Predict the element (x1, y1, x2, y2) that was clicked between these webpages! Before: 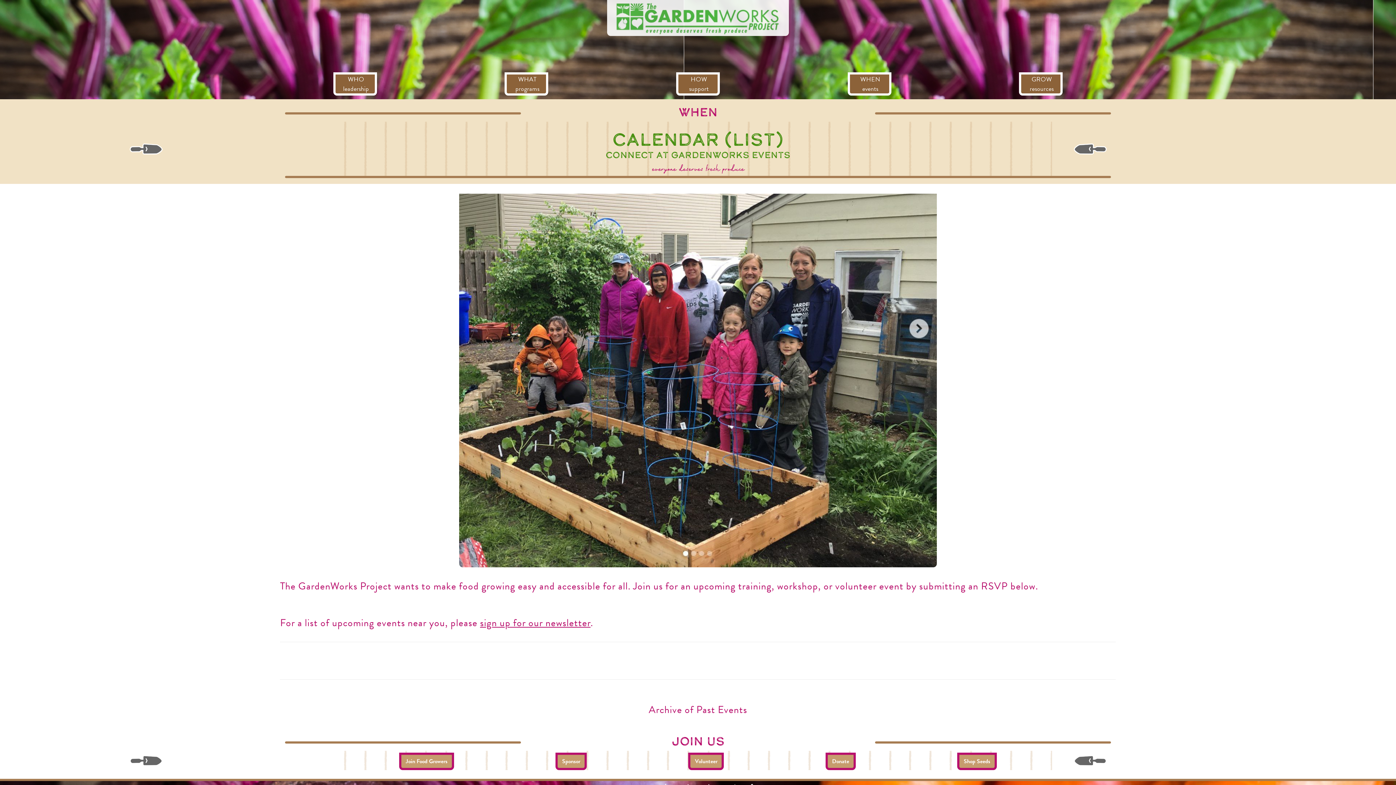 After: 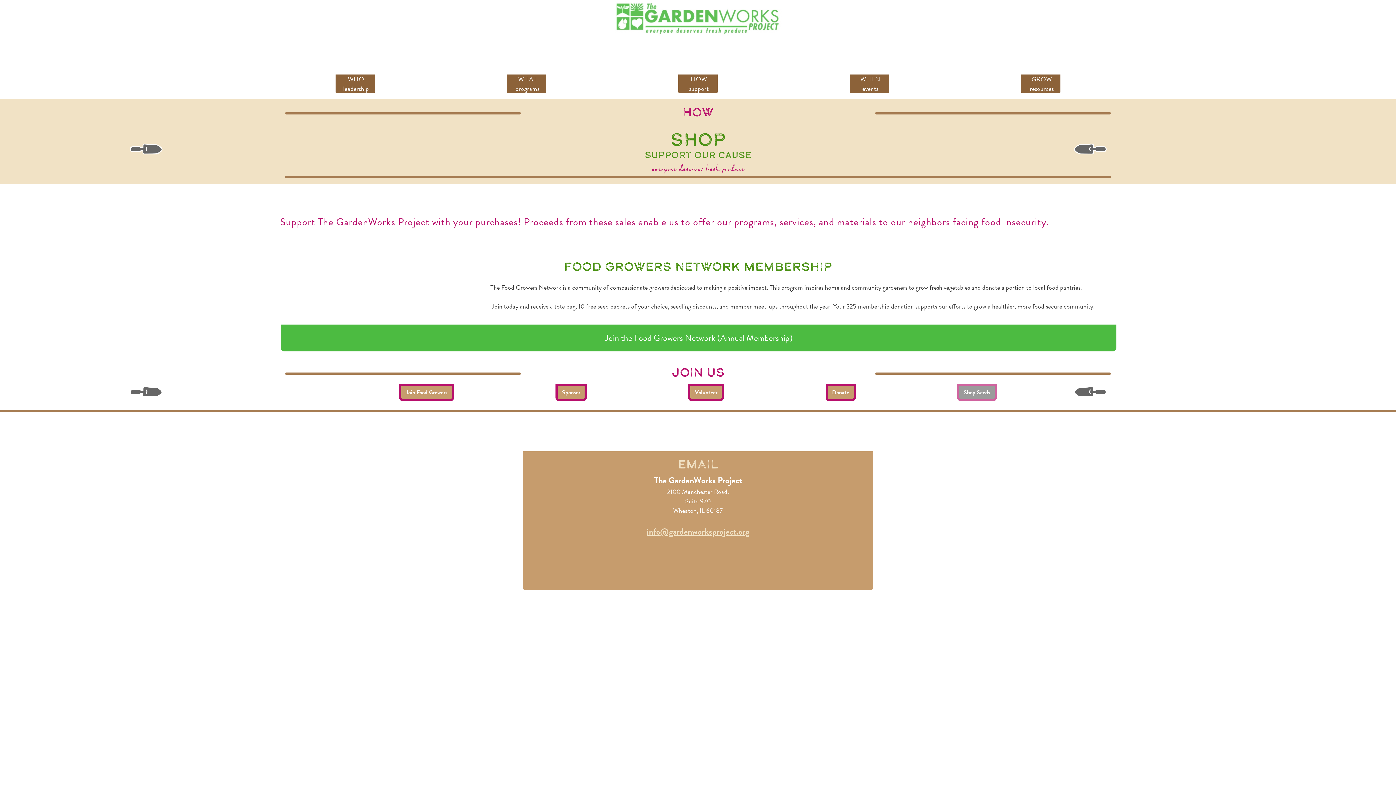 Action: label: Shop Seeds bbox: (957, 753, 997, 770)